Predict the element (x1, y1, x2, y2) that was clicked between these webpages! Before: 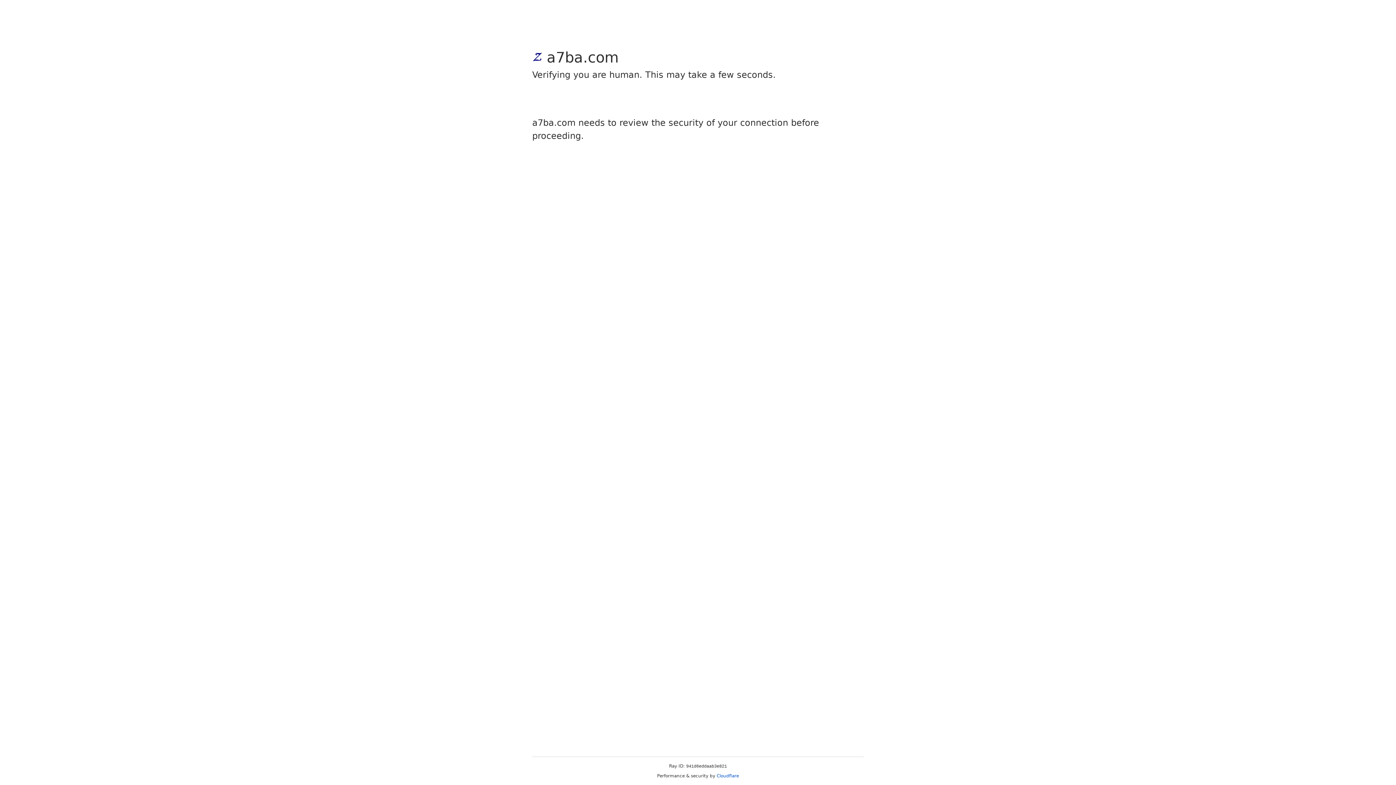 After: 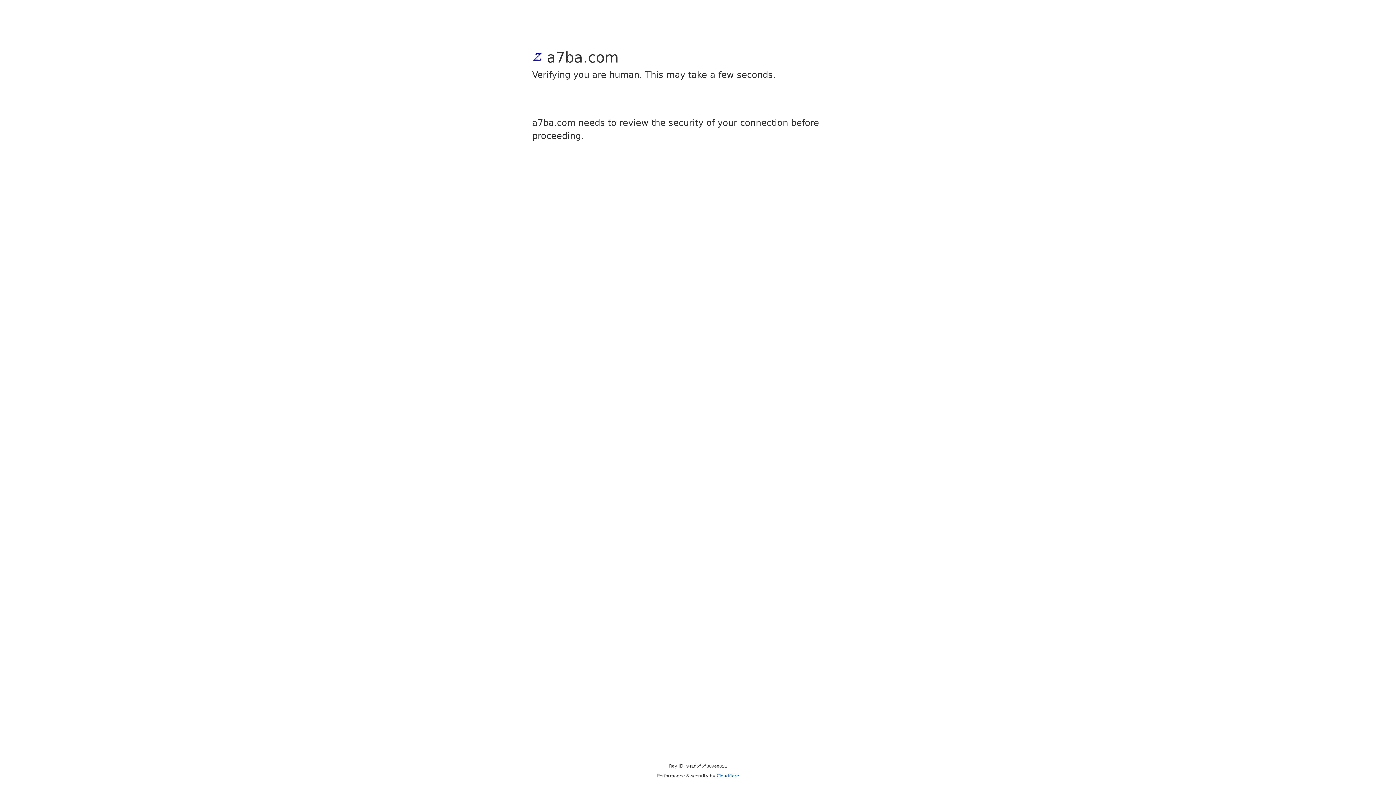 Action: label: Cloudflare bbox: (716, 773, 739, 778)